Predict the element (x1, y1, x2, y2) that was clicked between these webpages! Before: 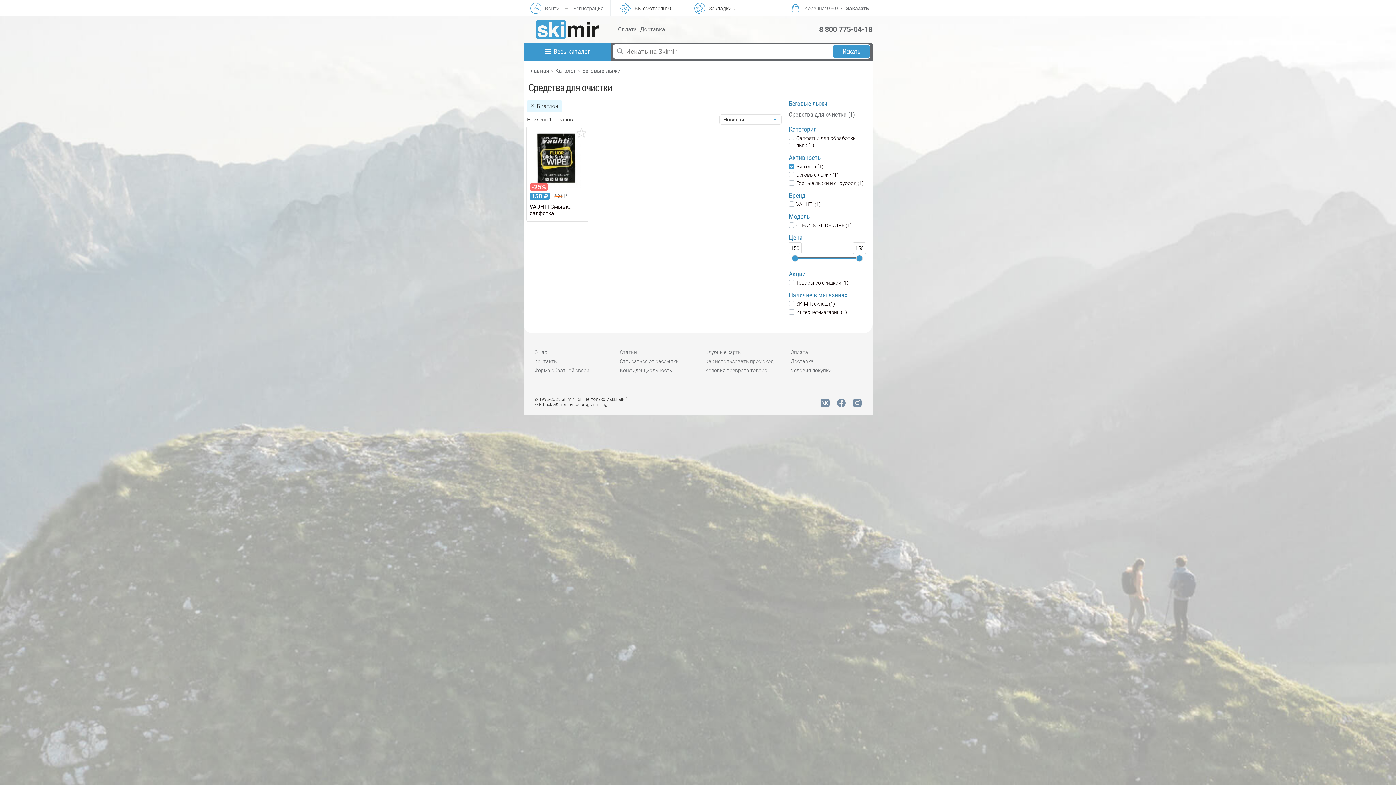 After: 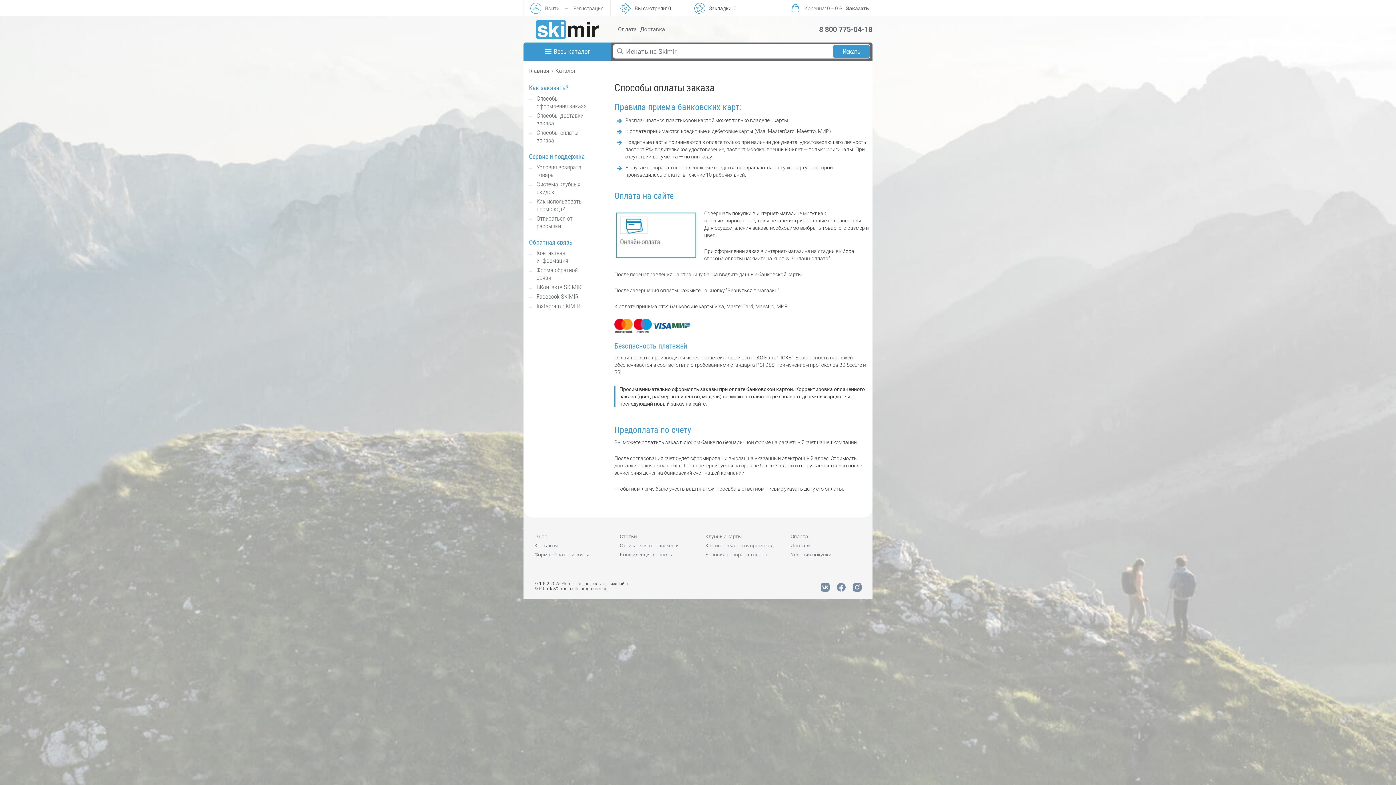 Action: bbox: (618, 26, 636, 32) label: Оплата